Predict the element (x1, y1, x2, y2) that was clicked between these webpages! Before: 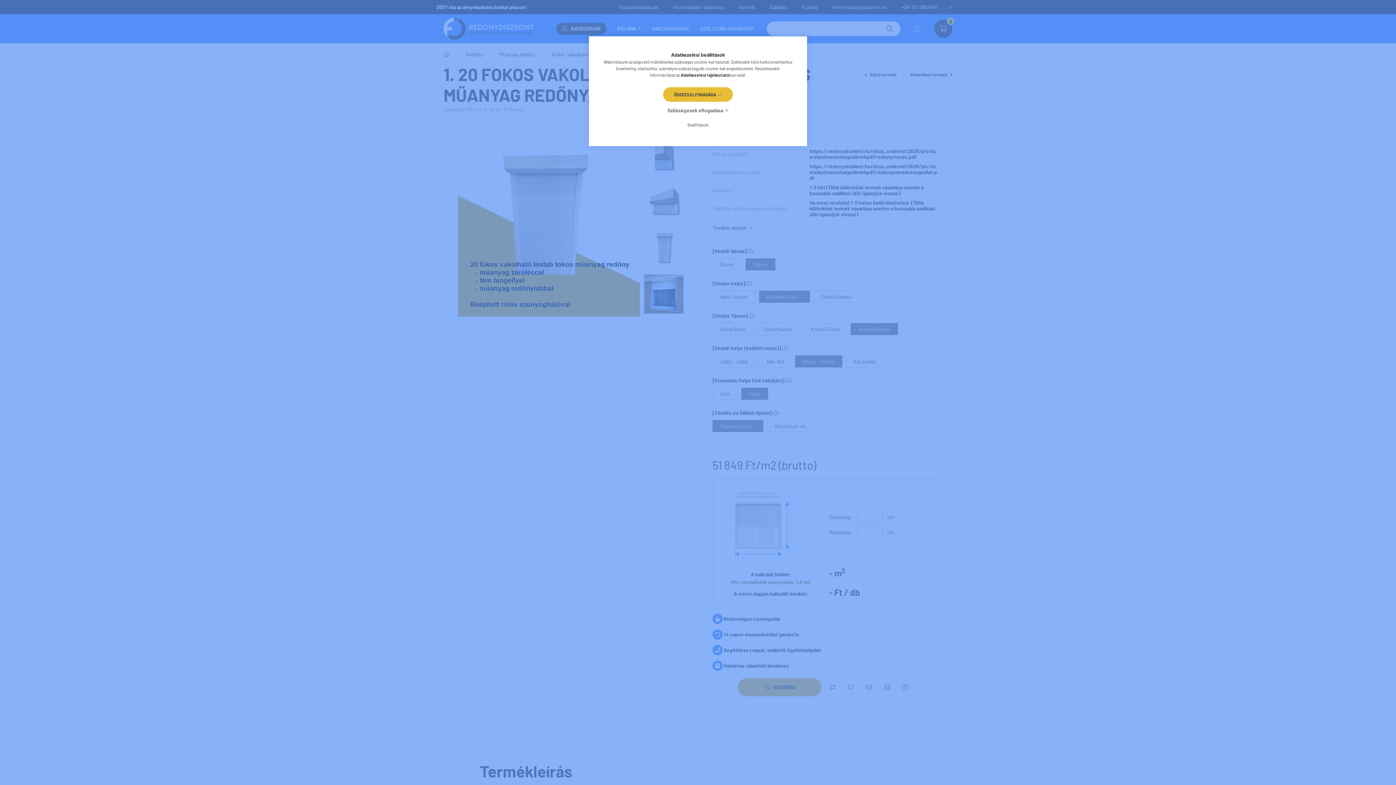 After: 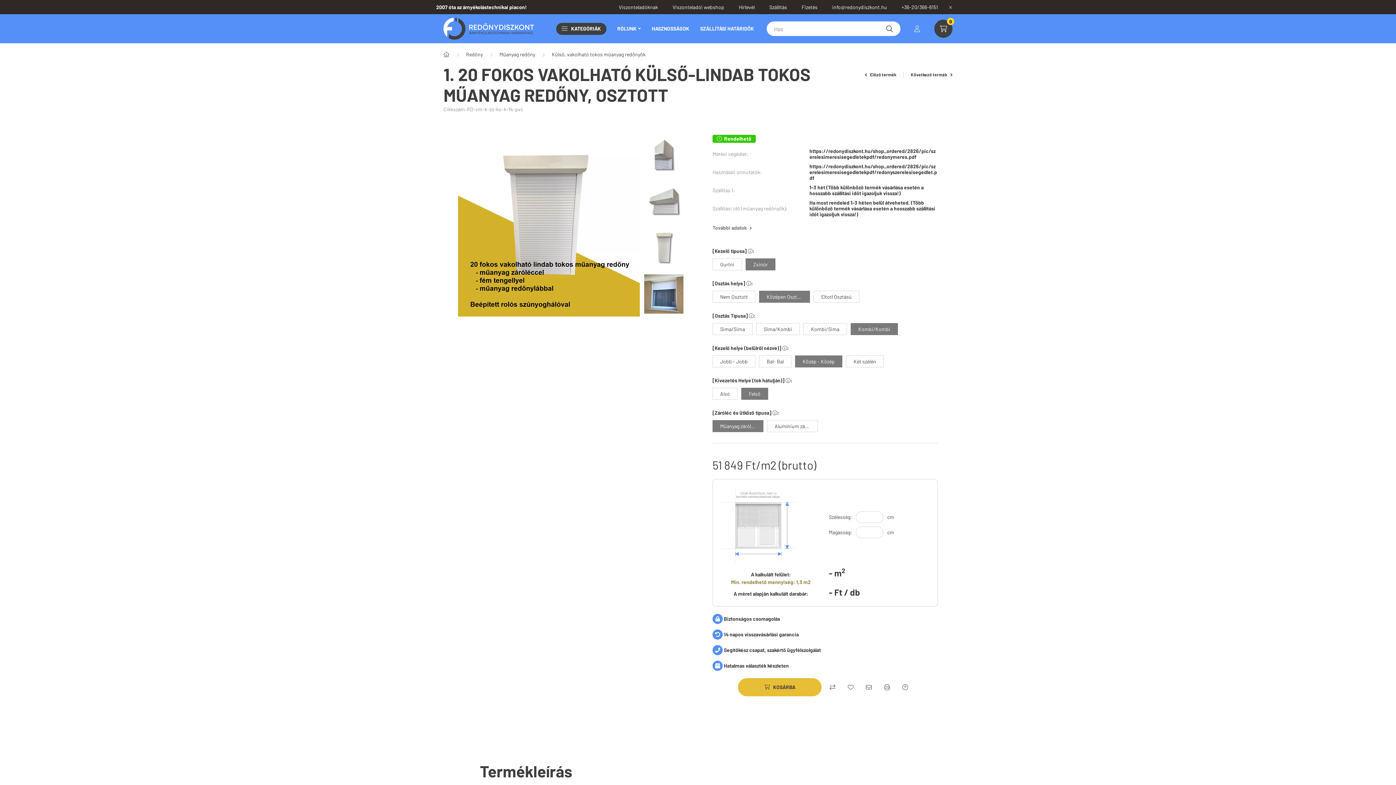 Action: label: Szükségesek elfogadása bbox: (667, 105, 728, 115)